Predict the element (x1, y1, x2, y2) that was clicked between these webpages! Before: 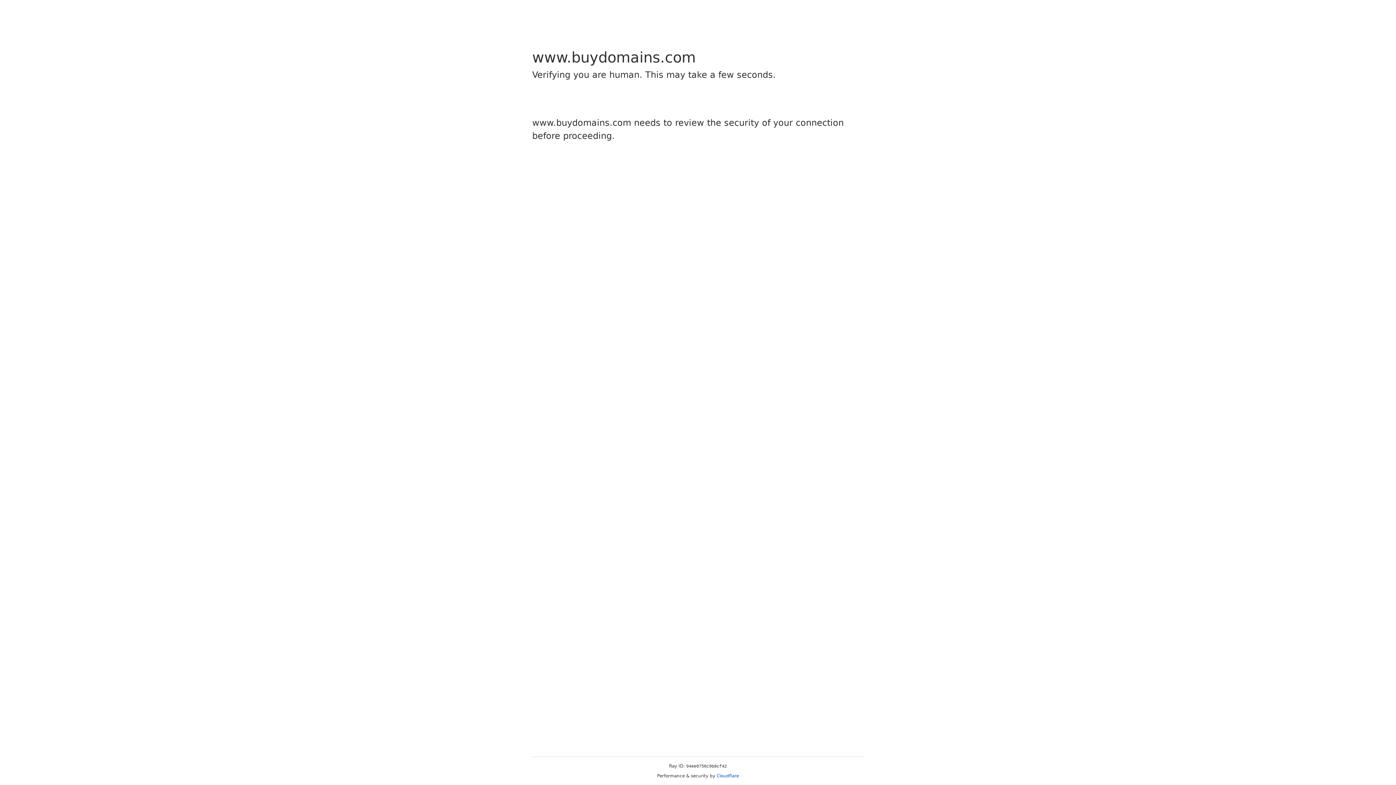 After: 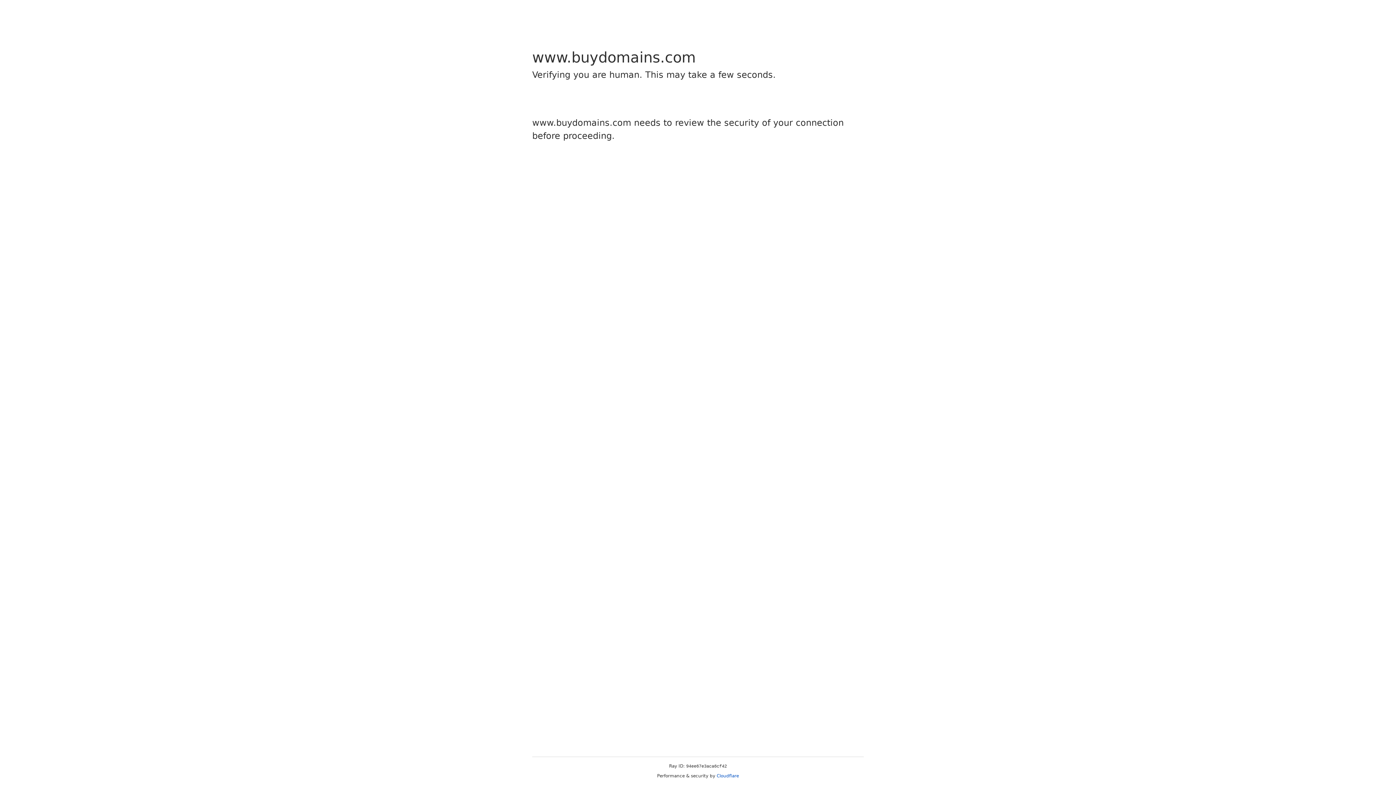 Action: label: Cloudflare bbox: (716, 773, 739, 778)